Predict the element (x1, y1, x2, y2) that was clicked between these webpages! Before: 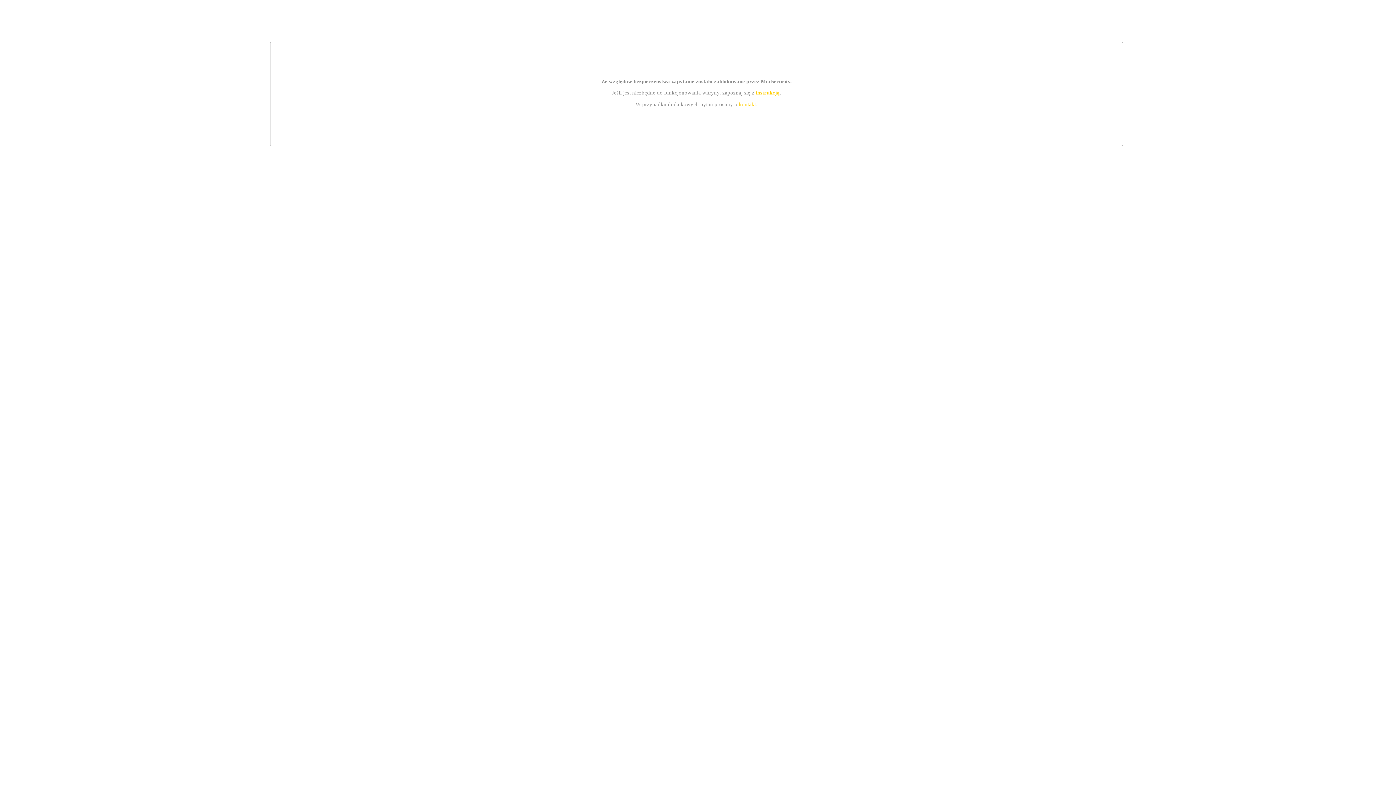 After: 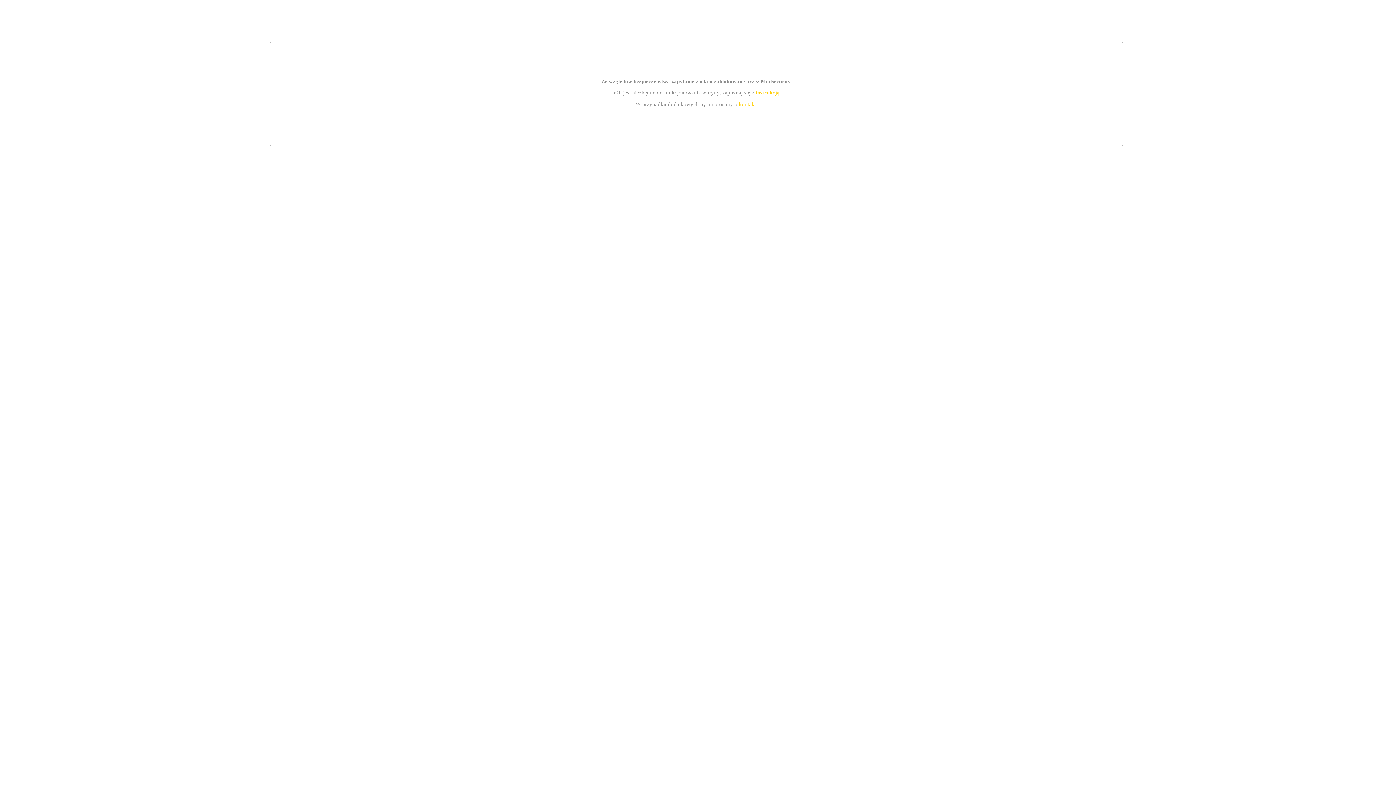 Action: label: instrukcją bbox: (755, 89, 779, 95)